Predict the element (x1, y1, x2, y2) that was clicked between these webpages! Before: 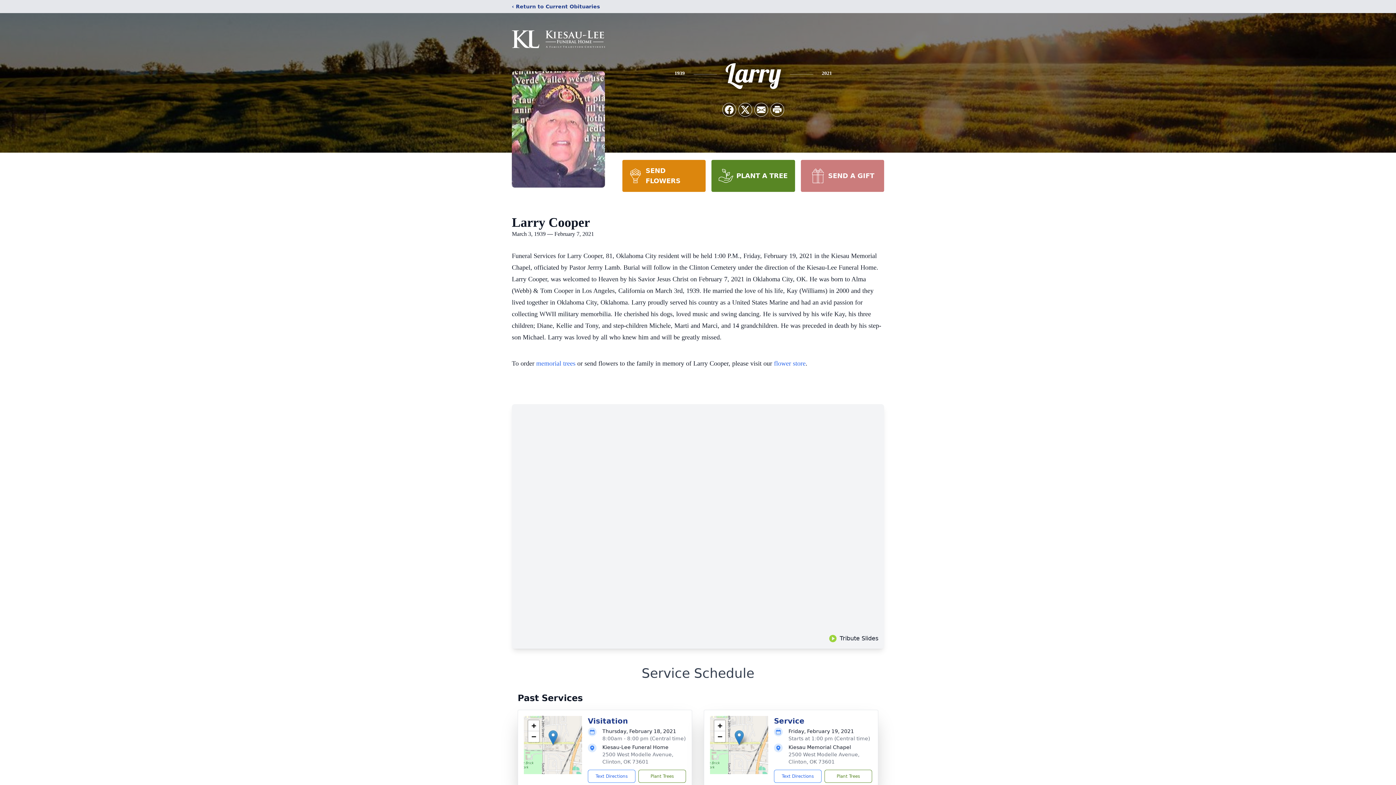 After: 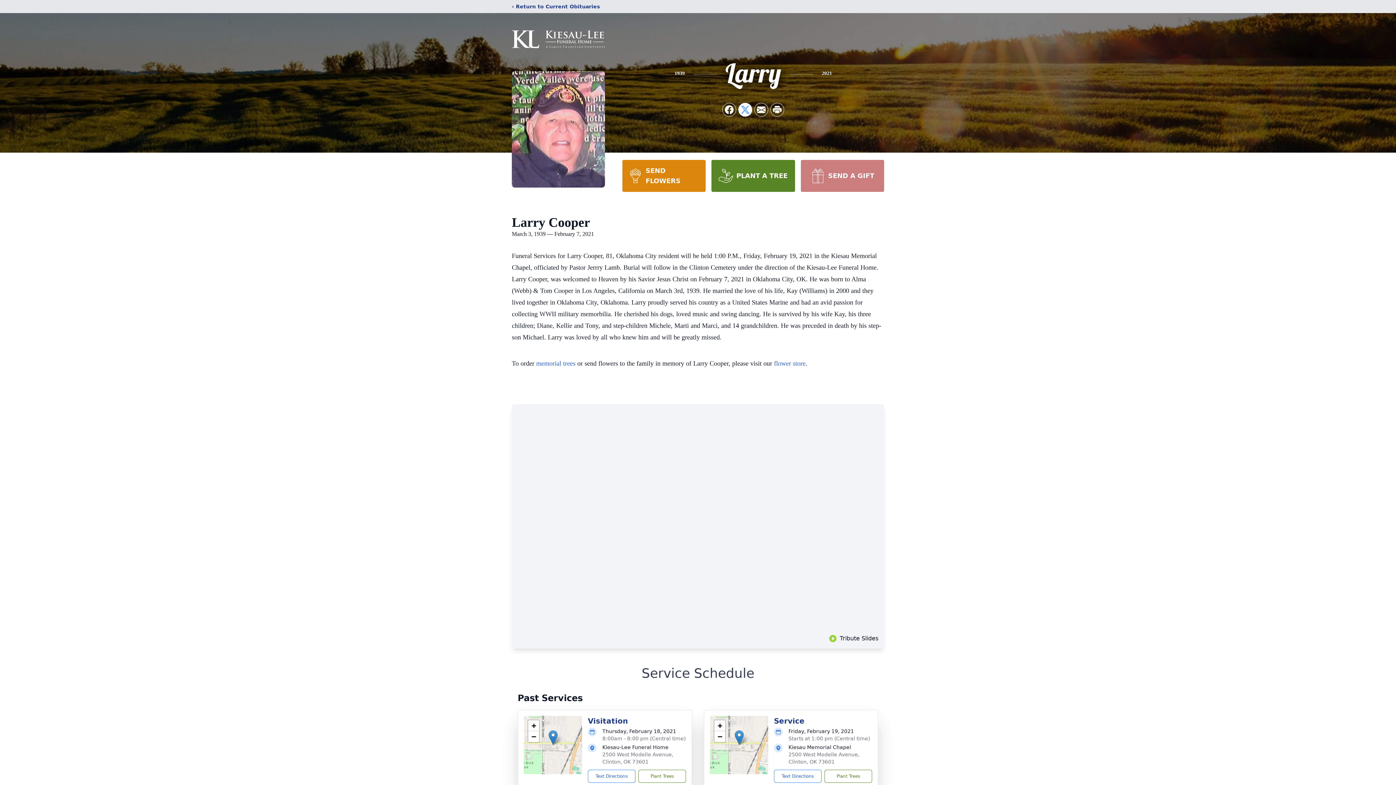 Action: label: Share on X bbox: (738, 103, 752, 116)